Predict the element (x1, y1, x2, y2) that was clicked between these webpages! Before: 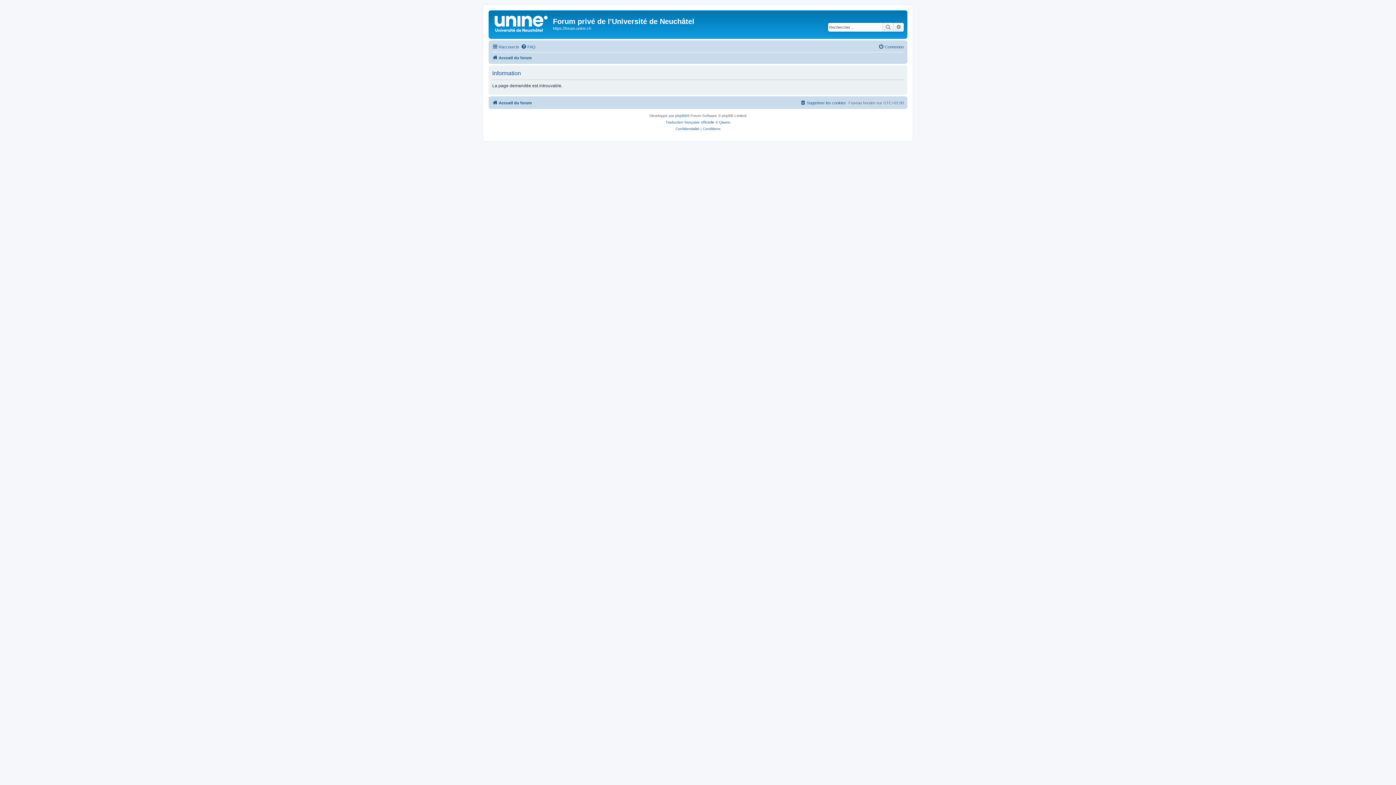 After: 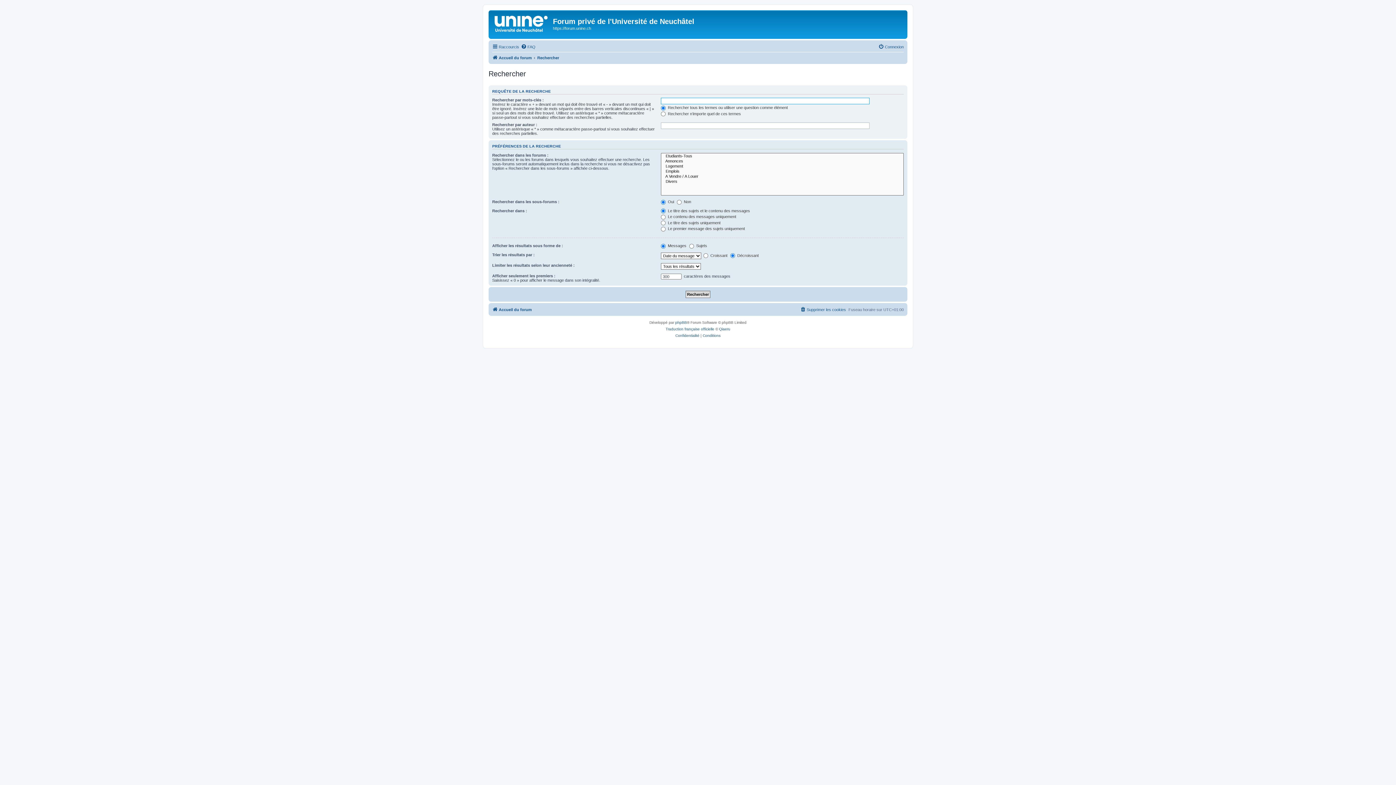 Action: label: Rechercher bbox: (882, 22, 893, 31)